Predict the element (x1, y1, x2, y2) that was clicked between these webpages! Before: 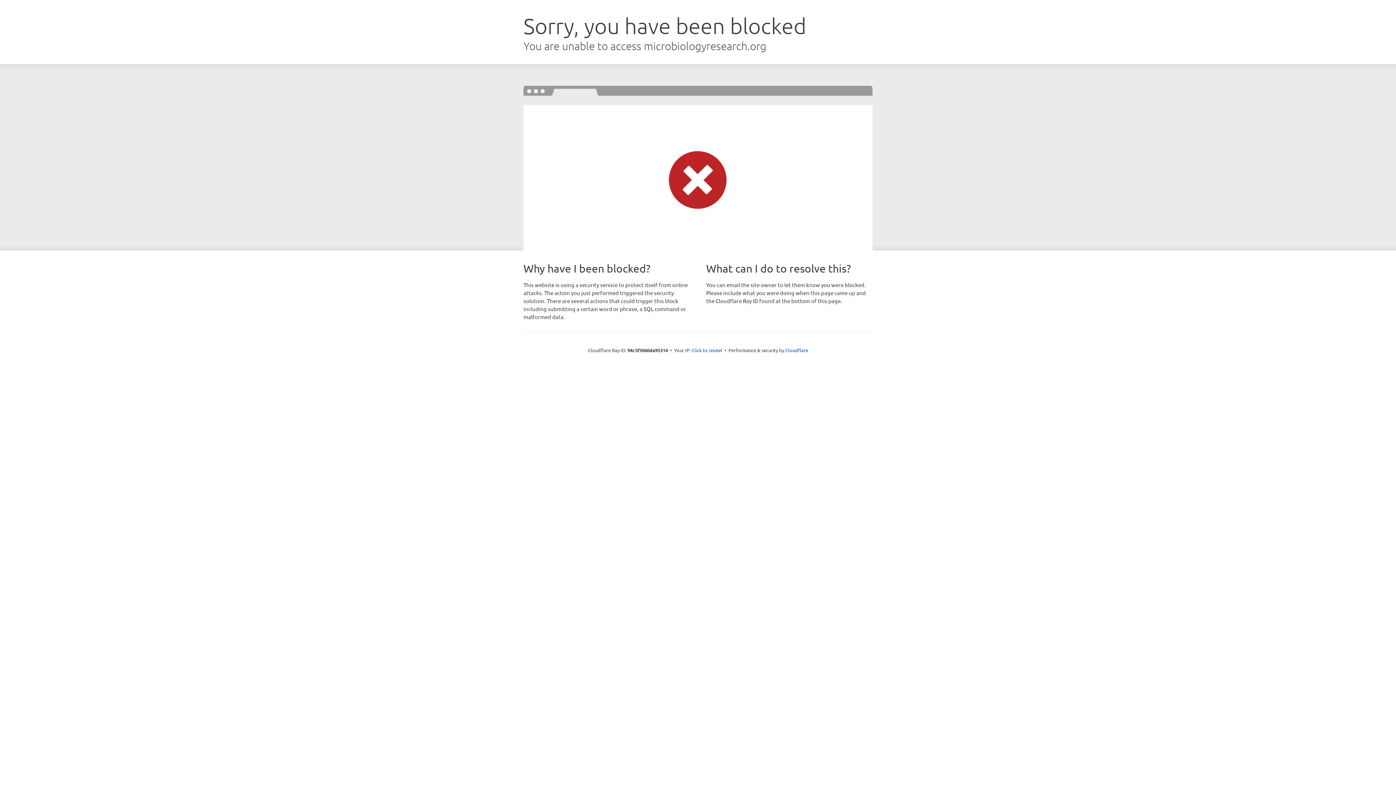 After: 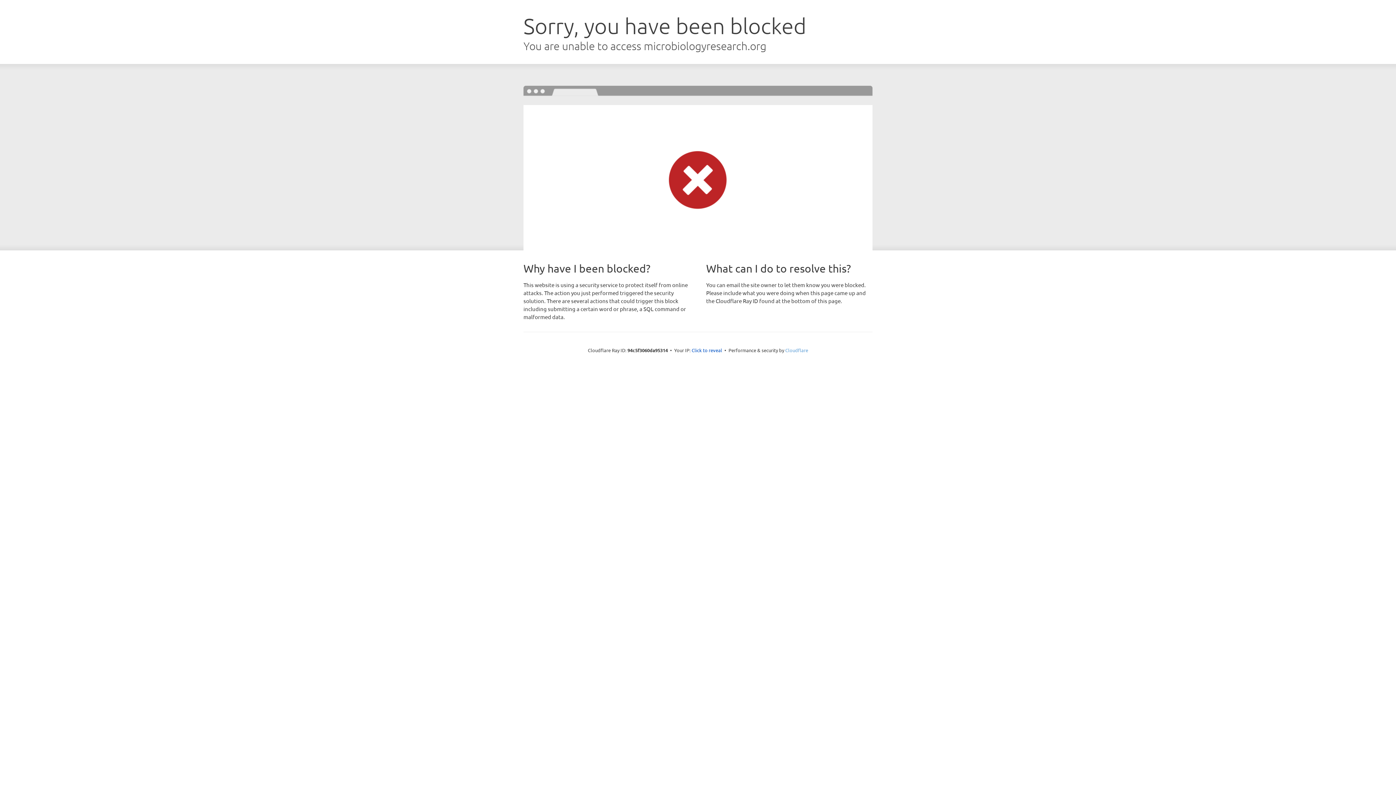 Action: label: Cloudflare bbox: (785, 347, 808, 353)